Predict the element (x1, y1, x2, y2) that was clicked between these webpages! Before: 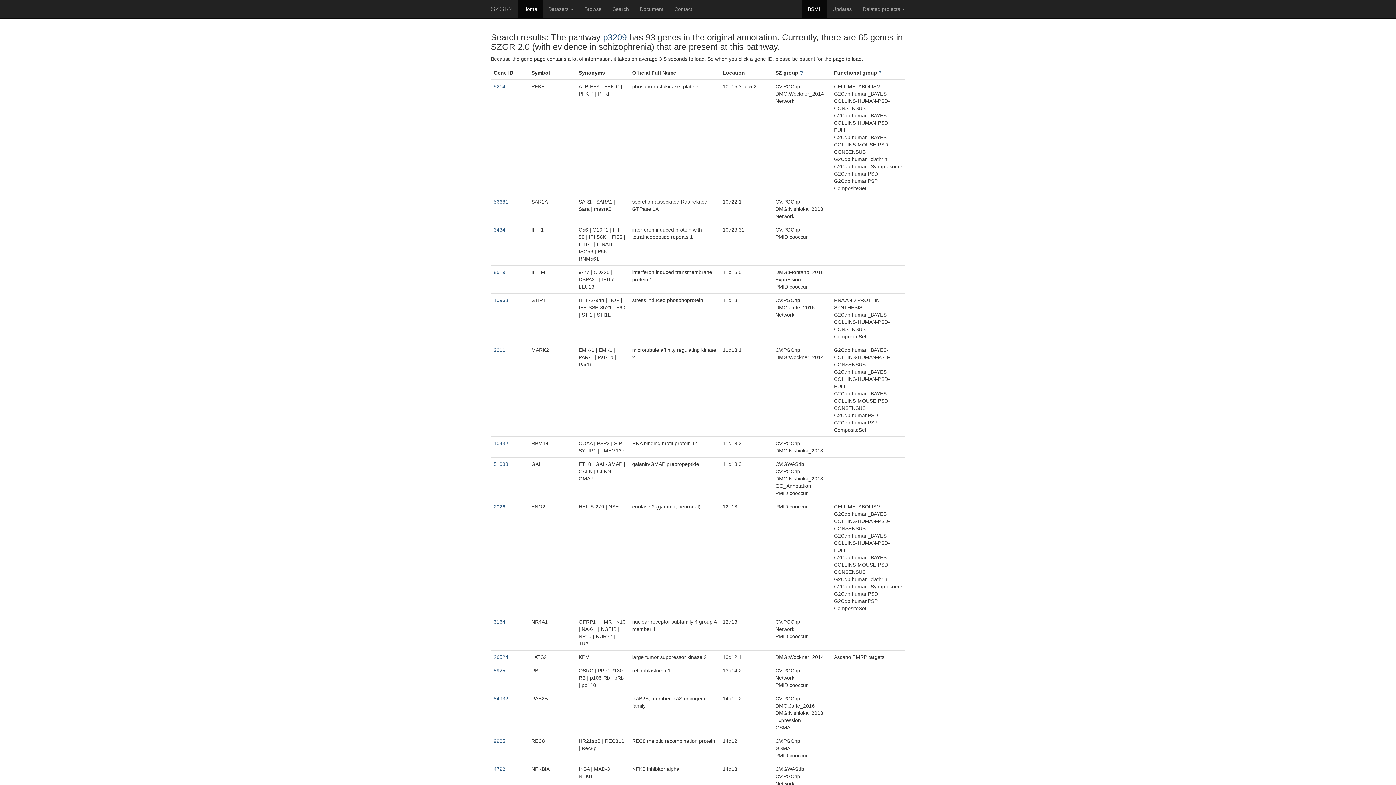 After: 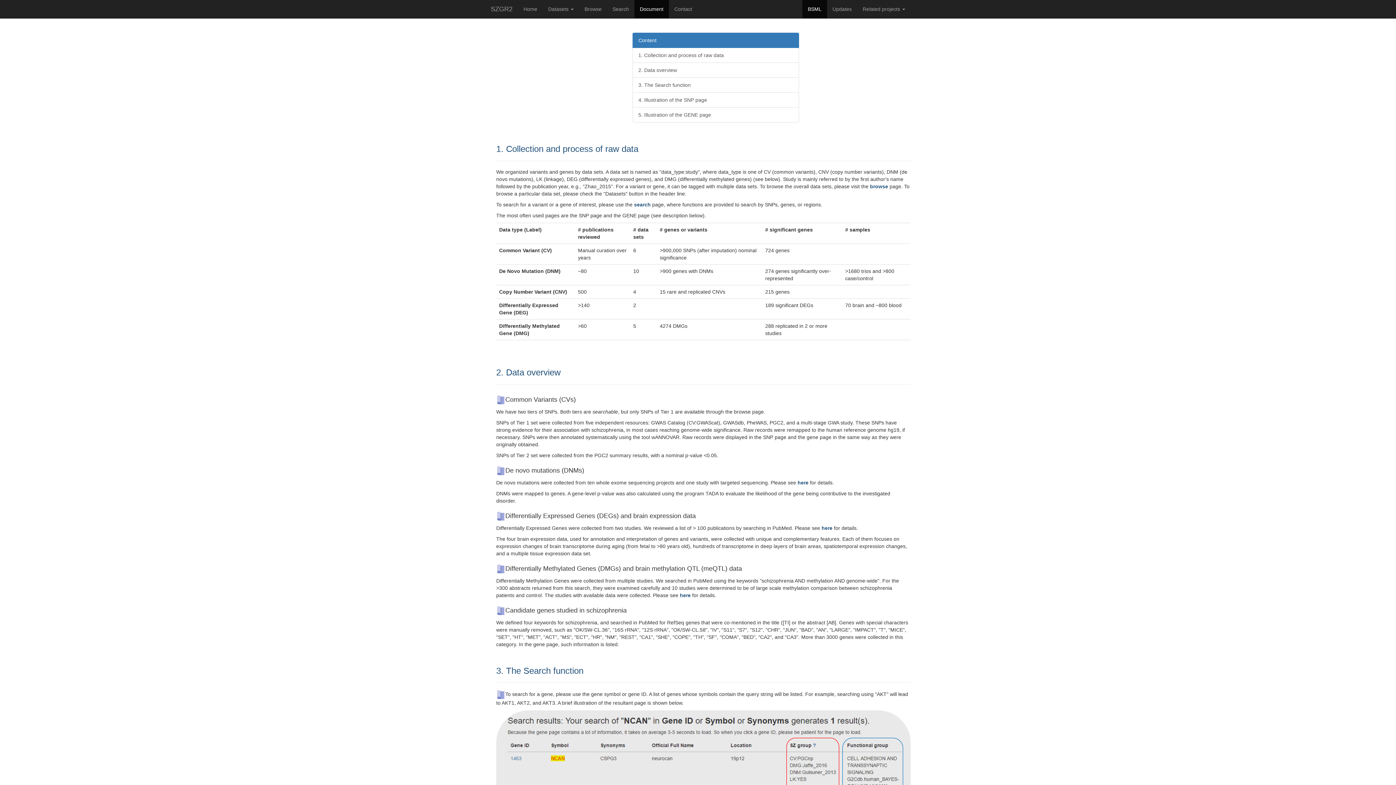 Action: bbox: (634, 0, 669, 18) label: Document